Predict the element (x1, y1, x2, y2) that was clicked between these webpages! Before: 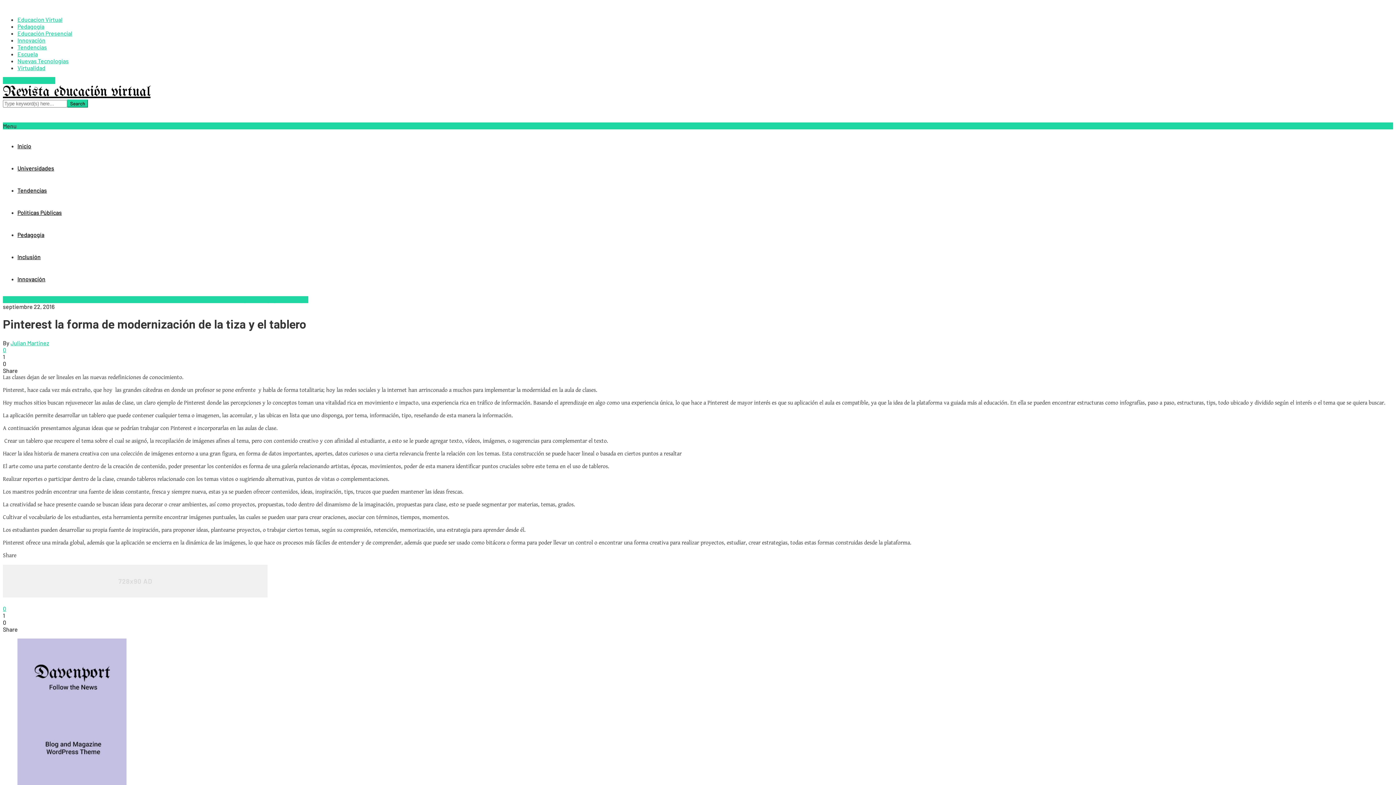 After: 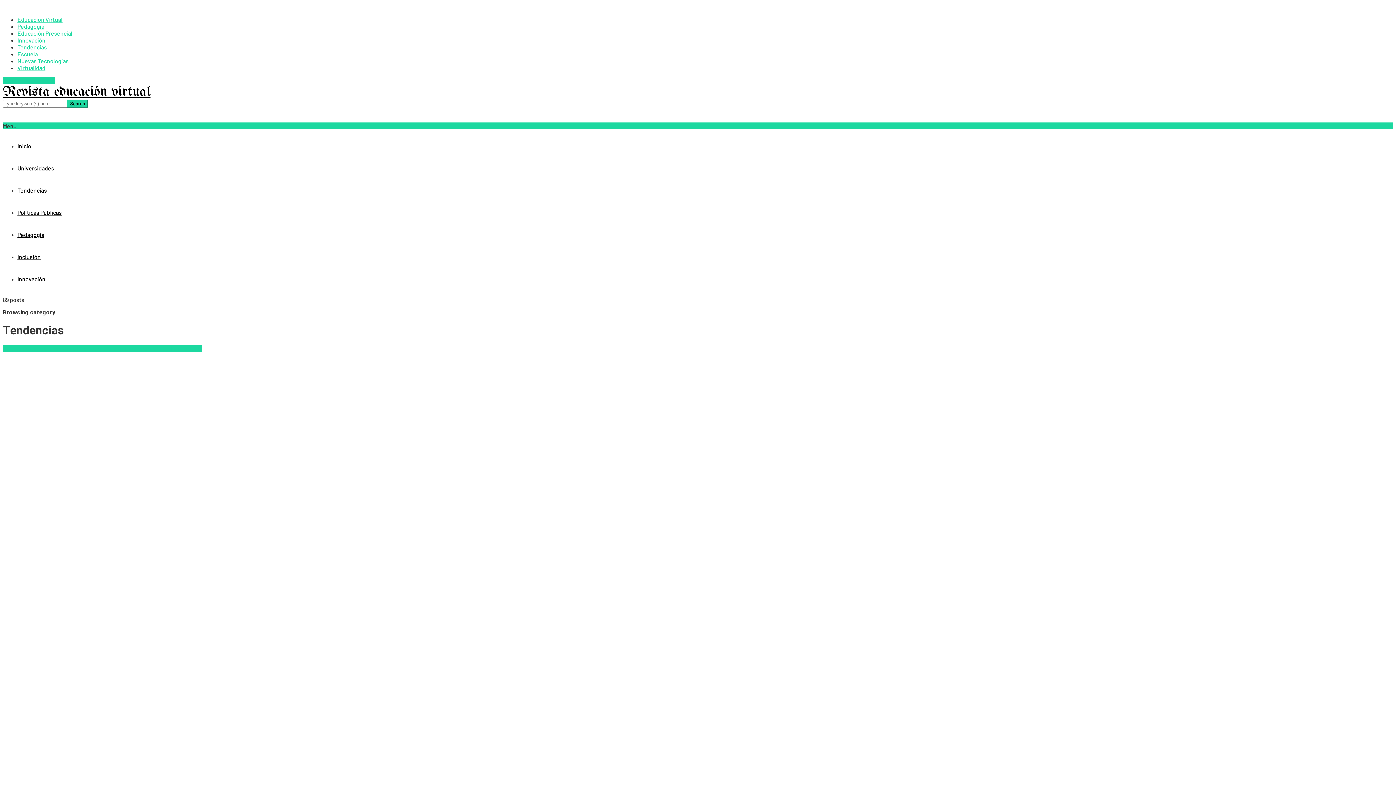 Action: bbox: (17, 186, 46, 193) label: Tendencias